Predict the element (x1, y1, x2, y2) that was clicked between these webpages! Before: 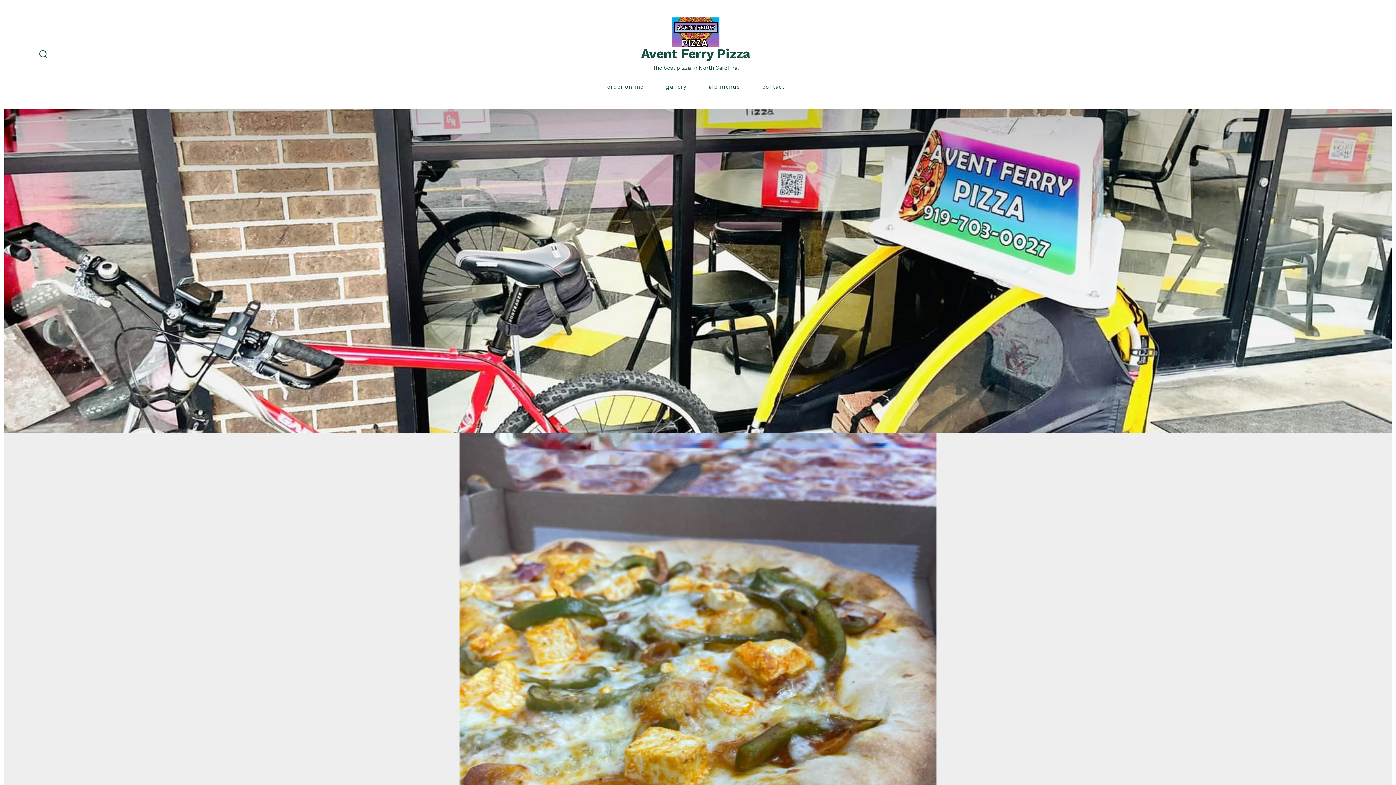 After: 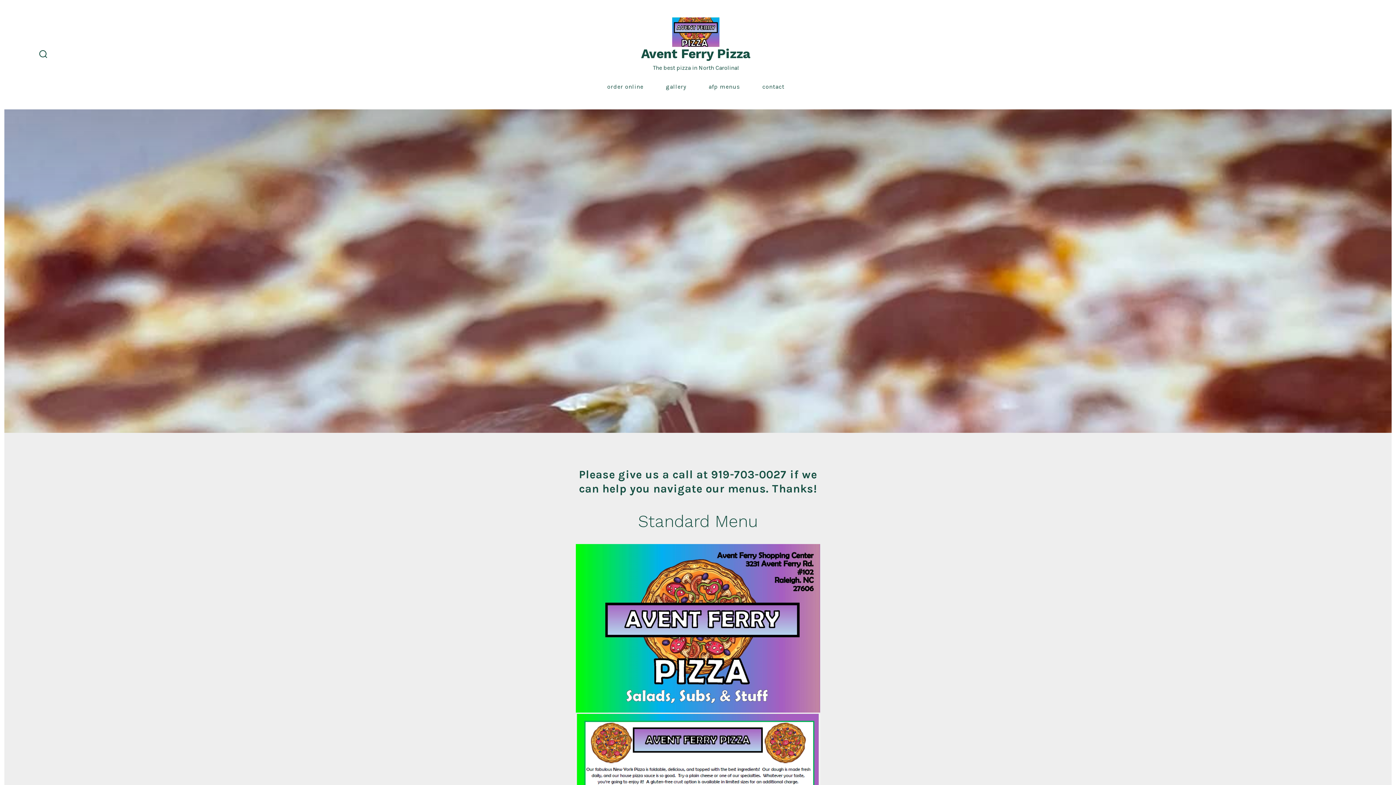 Action: label: afp menus bbox: (708, 81, 740, 91)